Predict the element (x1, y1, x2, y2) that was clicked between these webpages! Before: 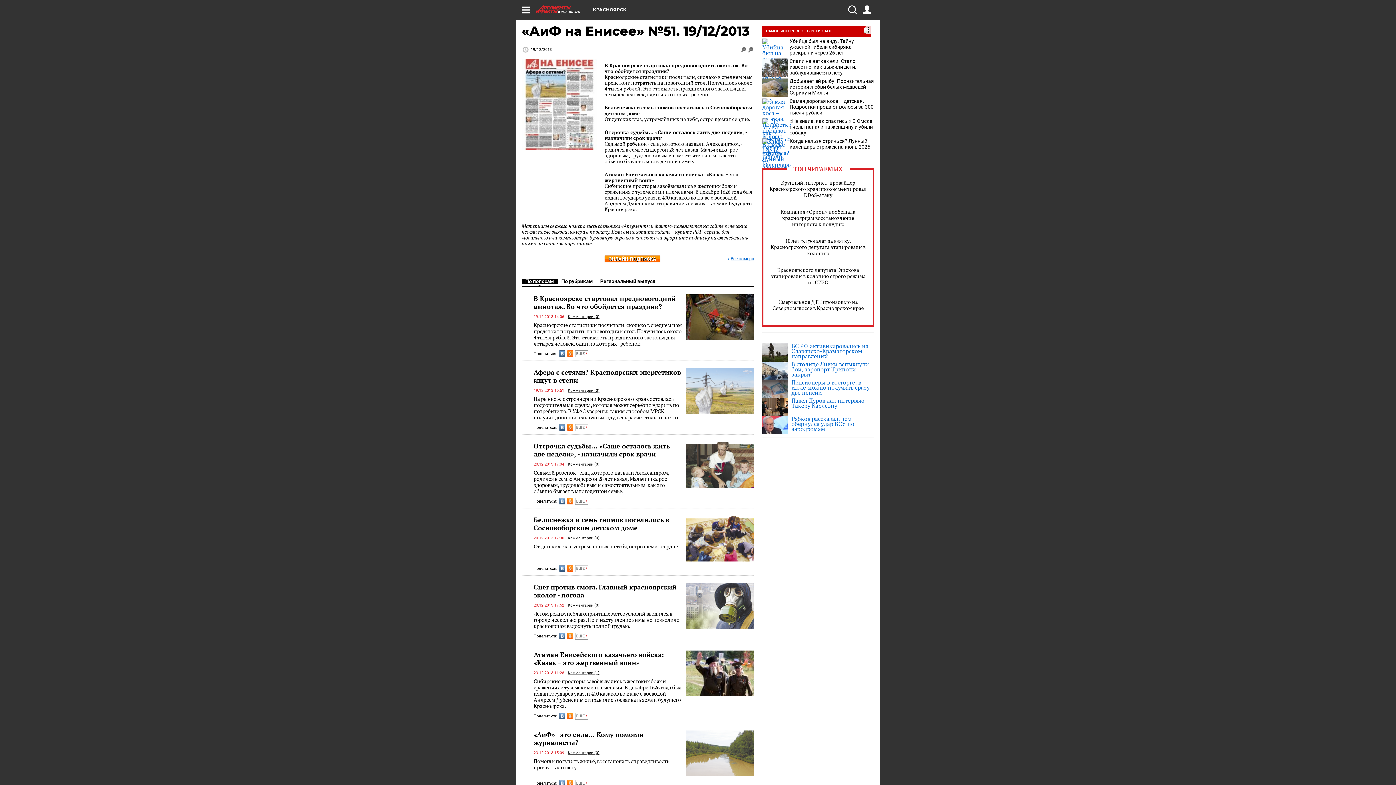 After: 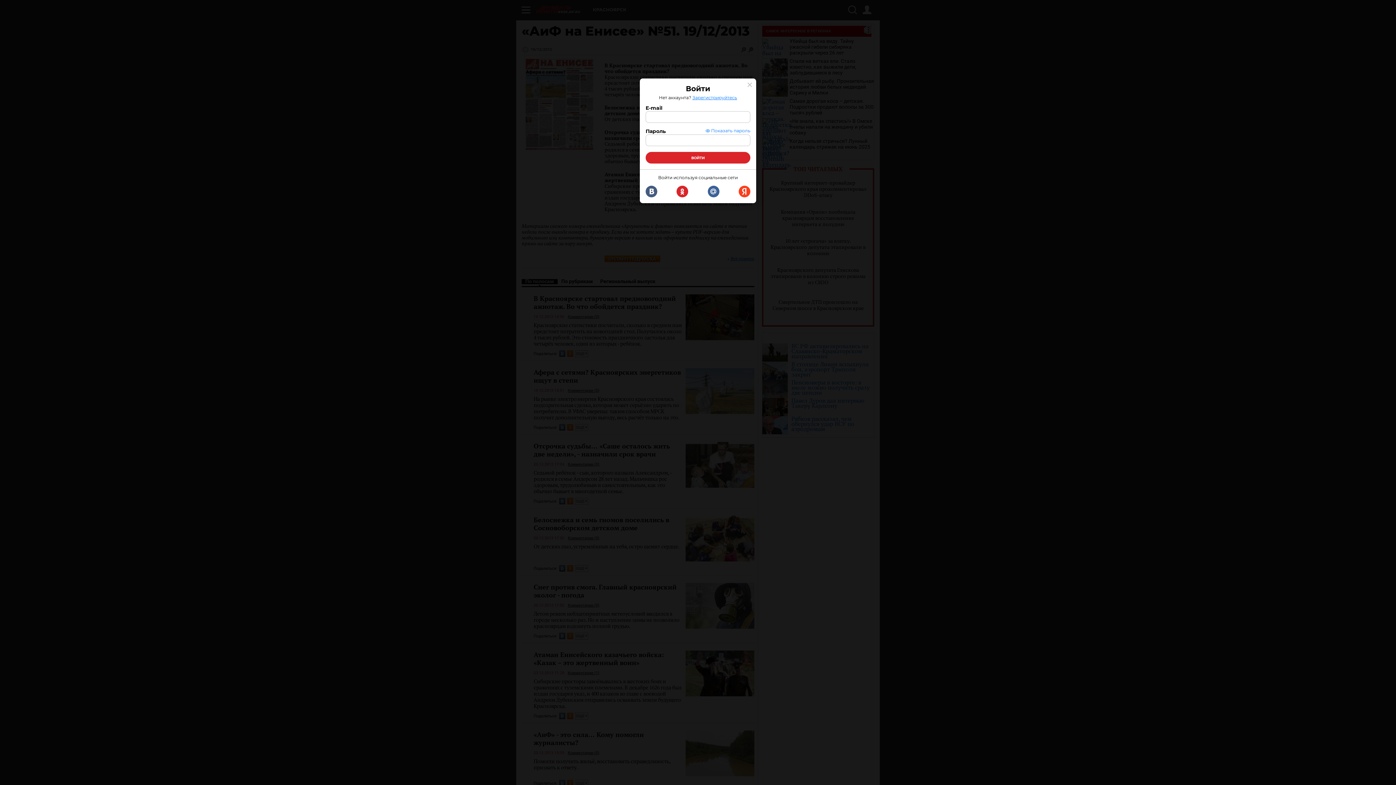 Action: bbox: (862, 5, 871, 14)